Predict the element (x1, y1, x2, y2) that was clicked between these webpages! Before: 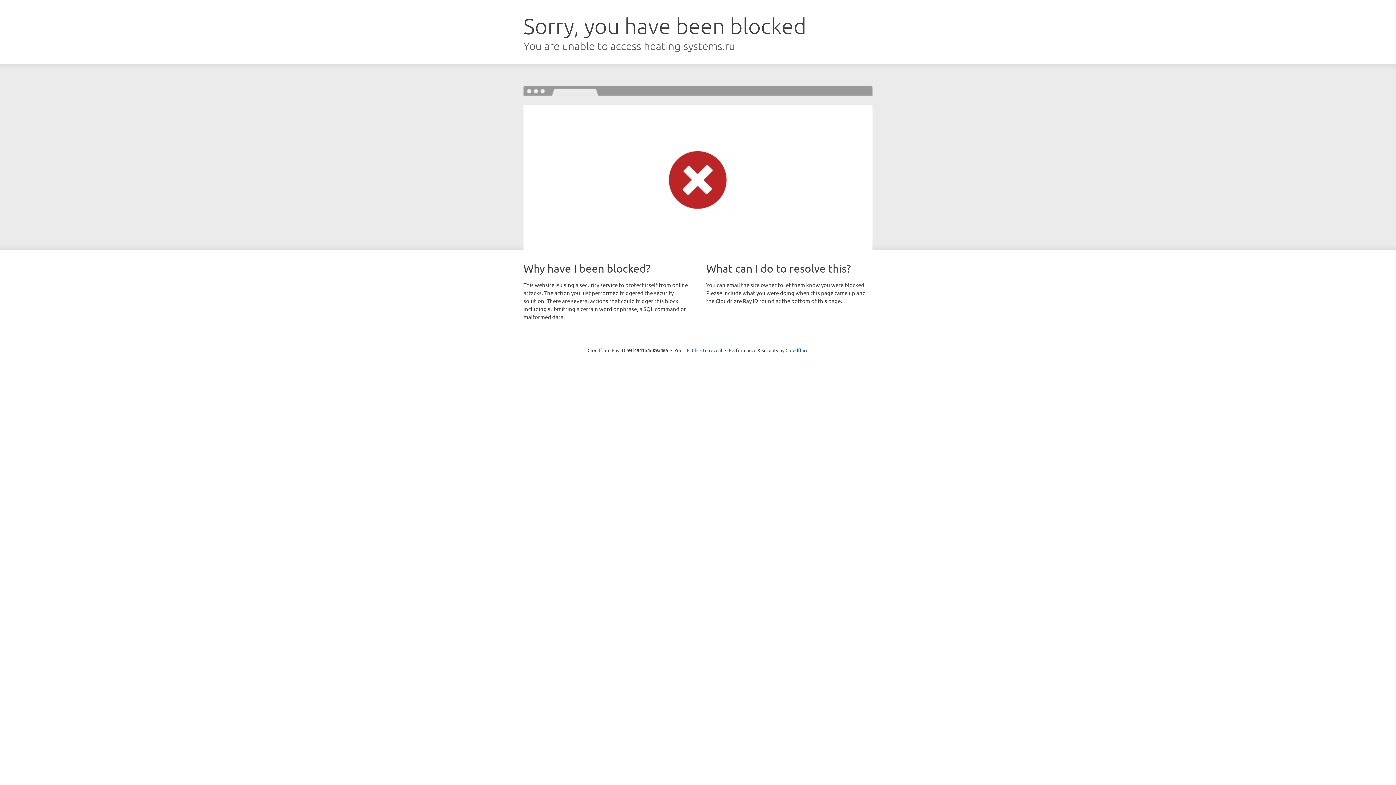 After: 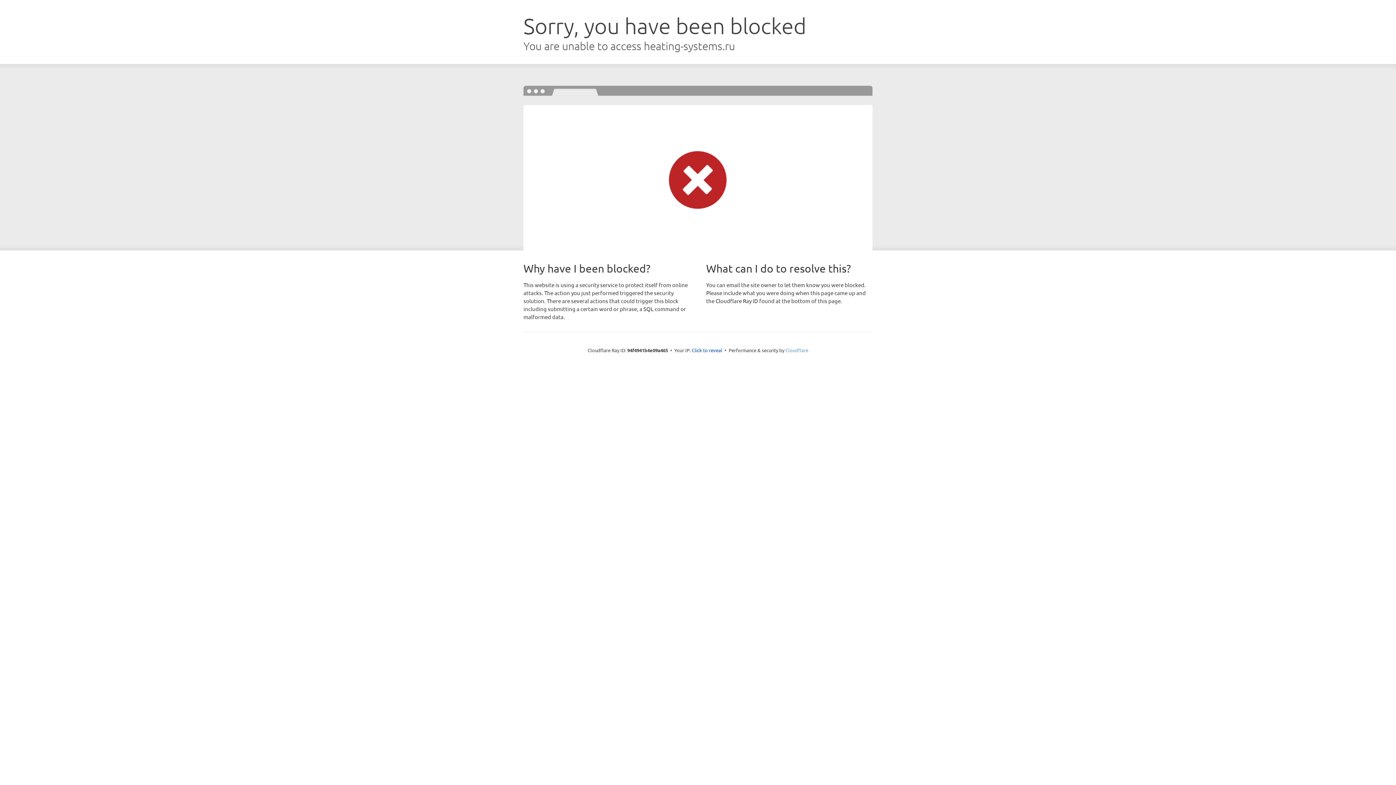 Action: label: Cloudflare bbox: (785, 347, 808, 353)